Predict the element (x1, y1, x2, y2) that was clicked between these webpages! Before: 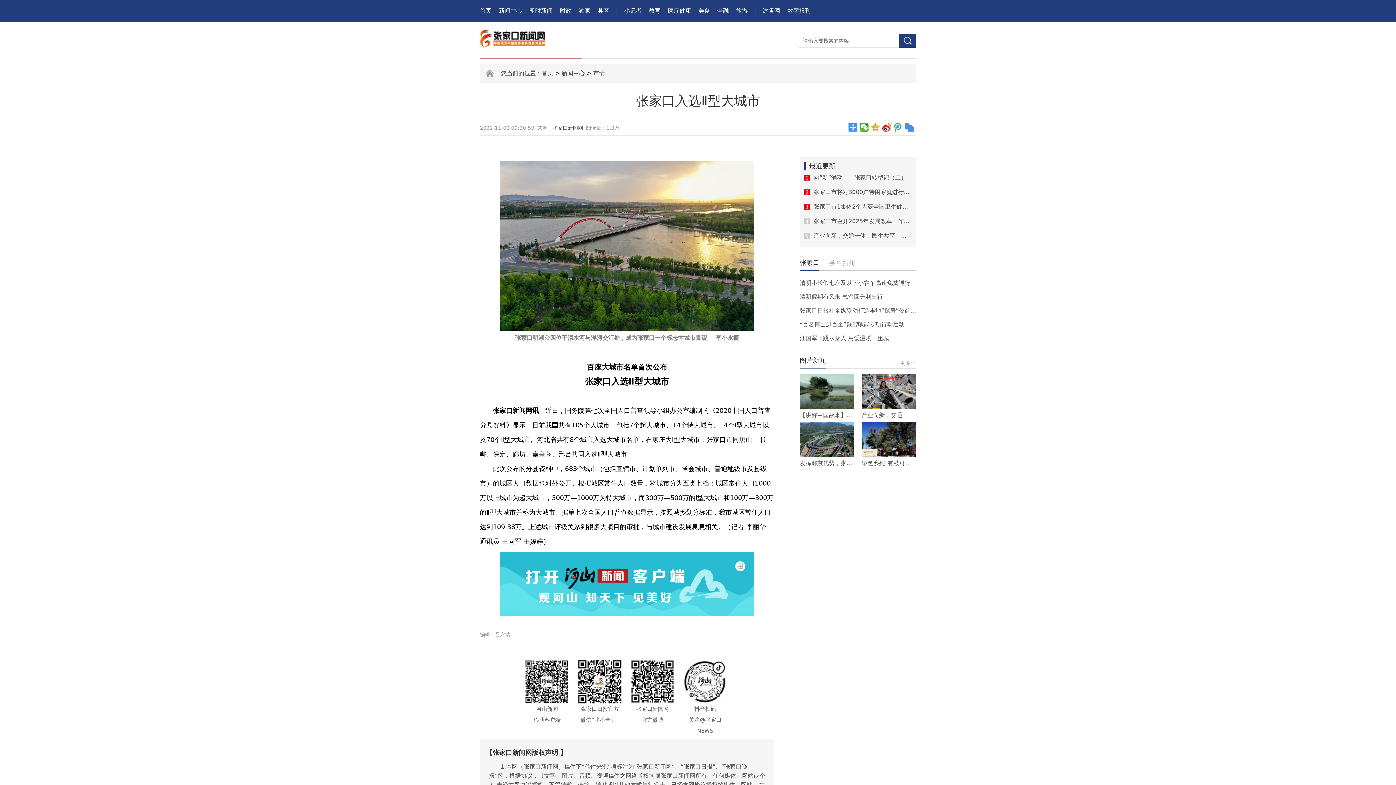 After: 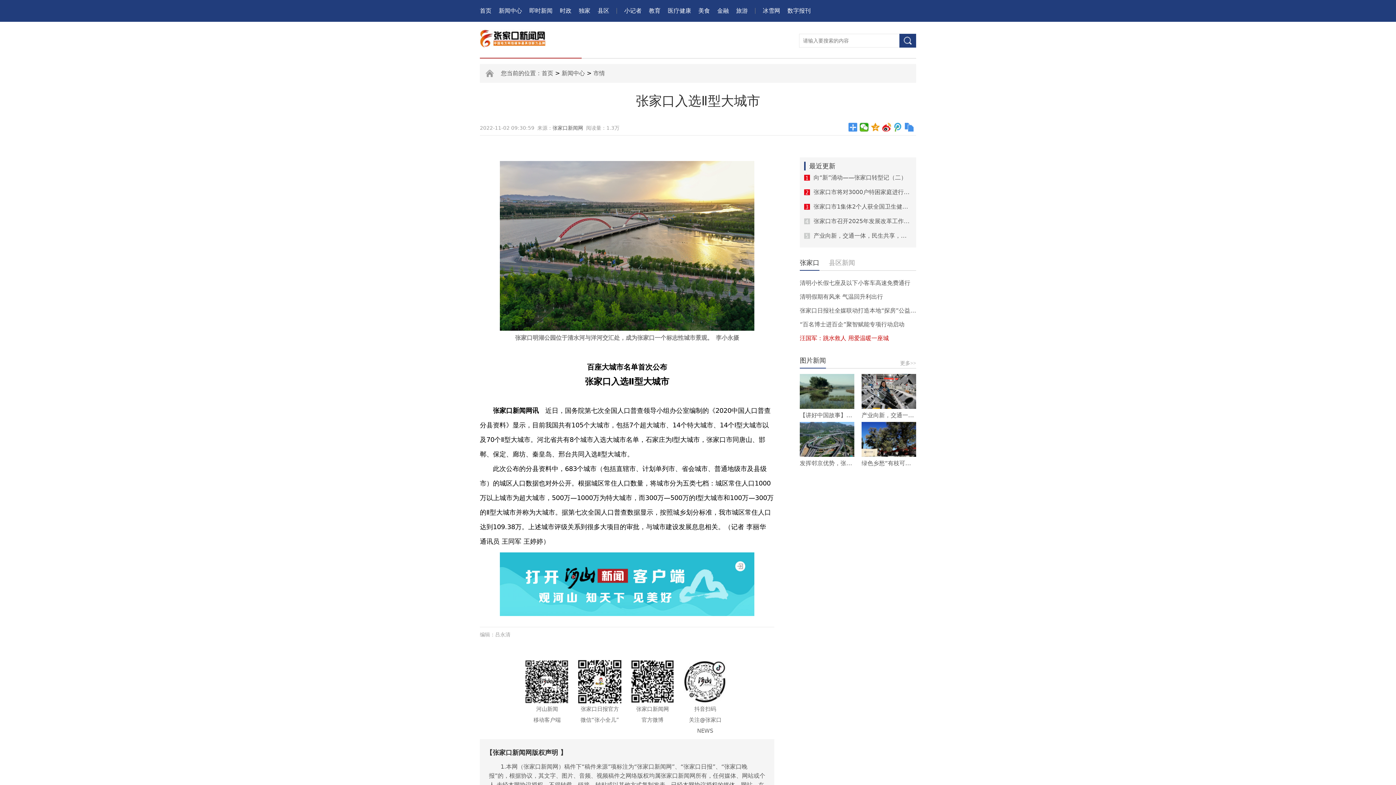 Action: bbox: (800, 331, 916, 345) label: 汪国军：跳水救人 用爱温暖一座城